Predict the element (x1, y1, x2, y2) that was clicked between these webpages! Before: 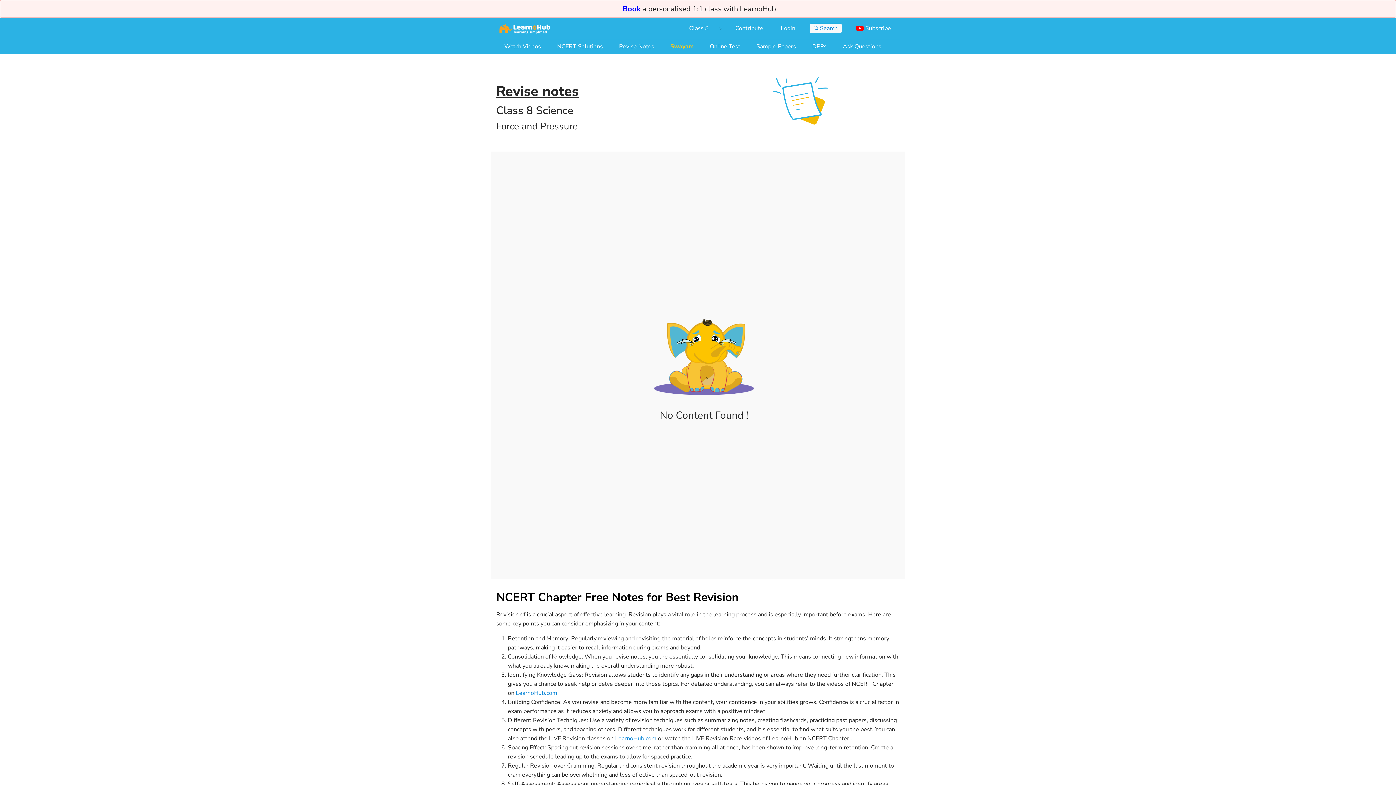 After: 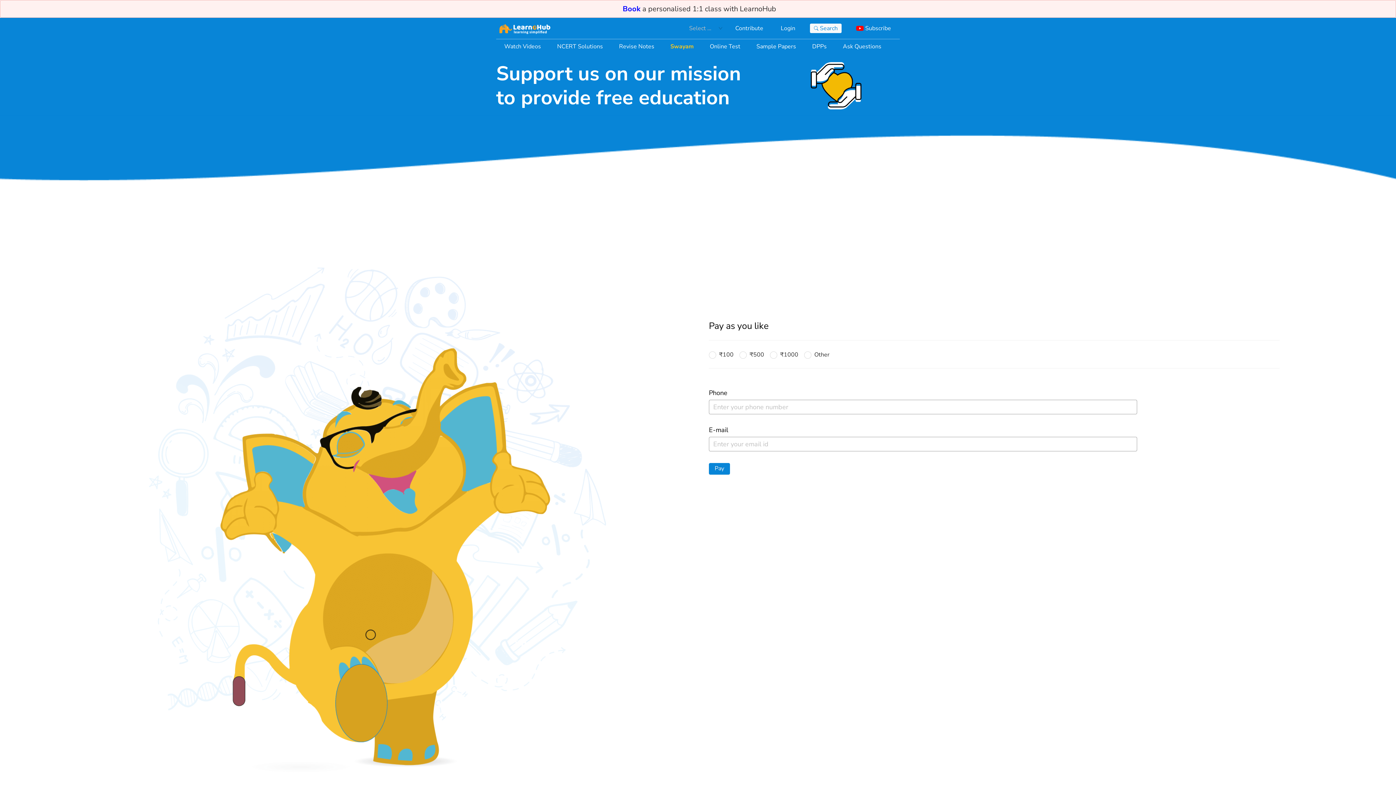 Action: label: Contribute bbox: (732, 20, 766, 35)